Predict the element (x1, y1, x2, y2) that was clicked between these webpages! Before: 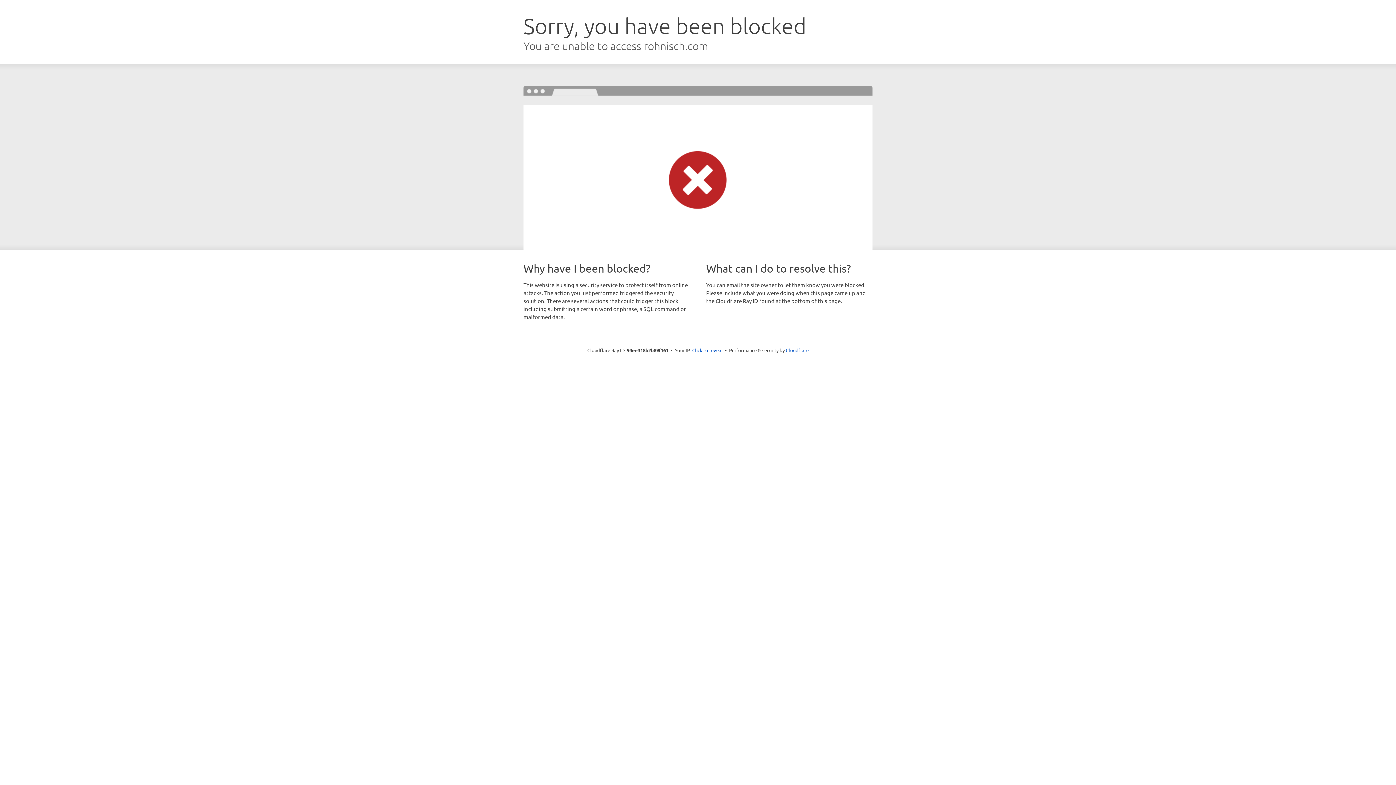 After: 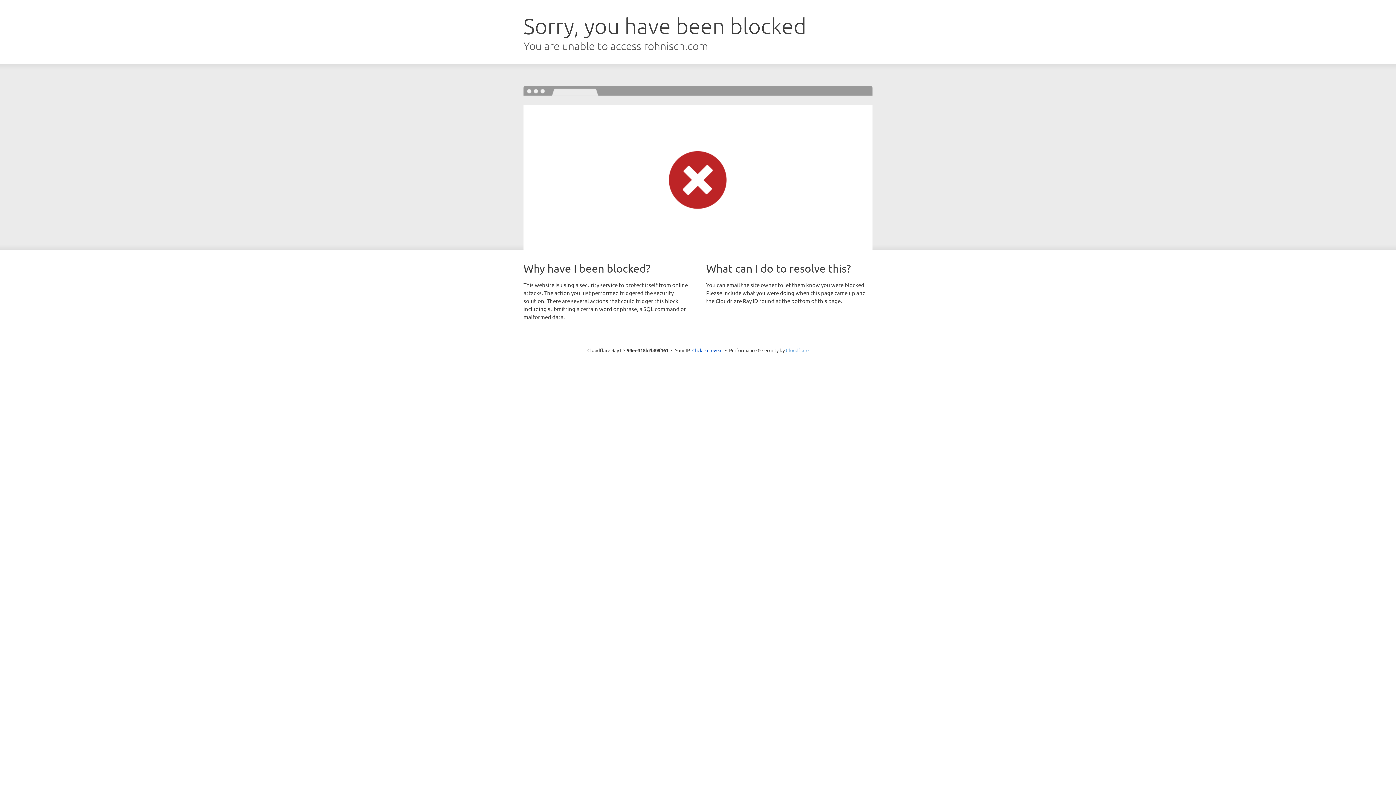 Action: bbox: (786, 347, 808, 353) label: Cloudflare